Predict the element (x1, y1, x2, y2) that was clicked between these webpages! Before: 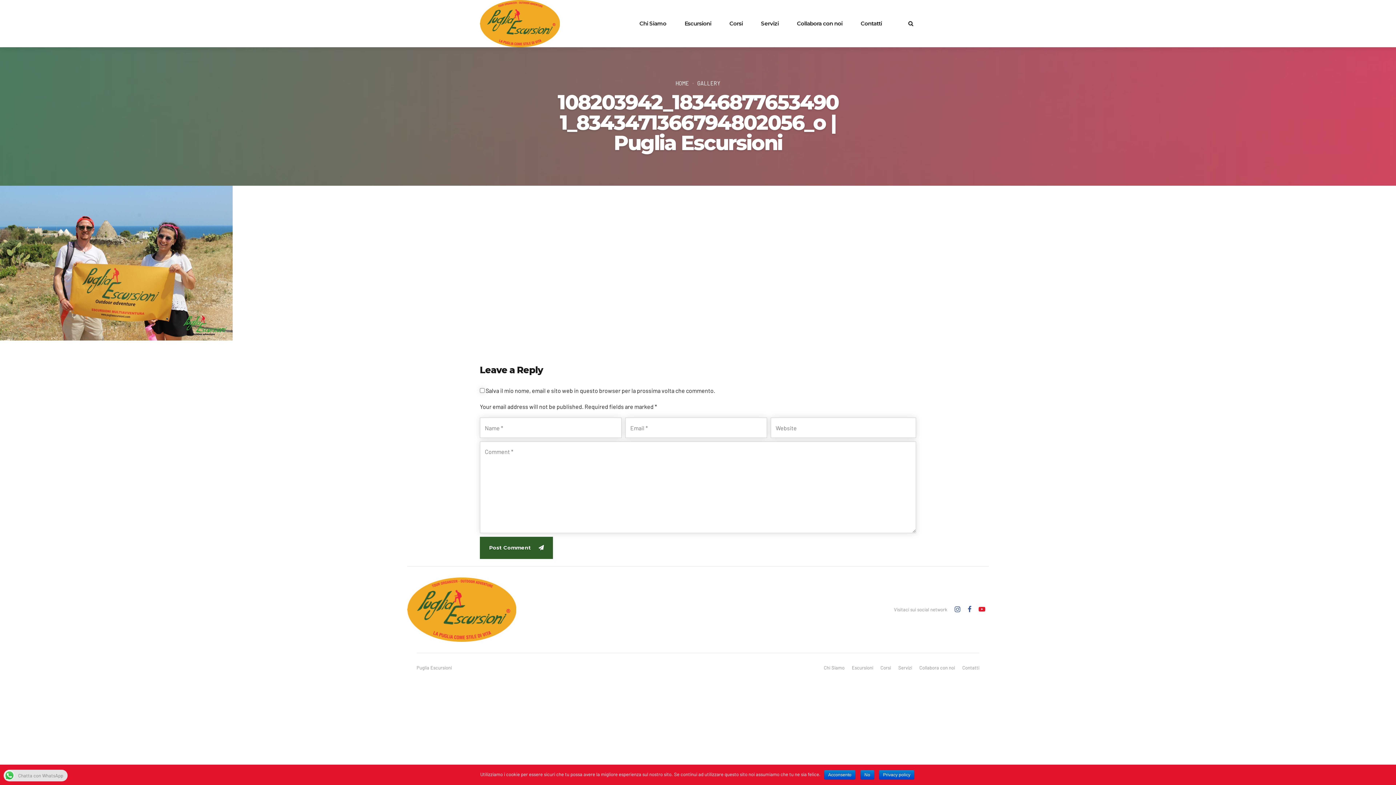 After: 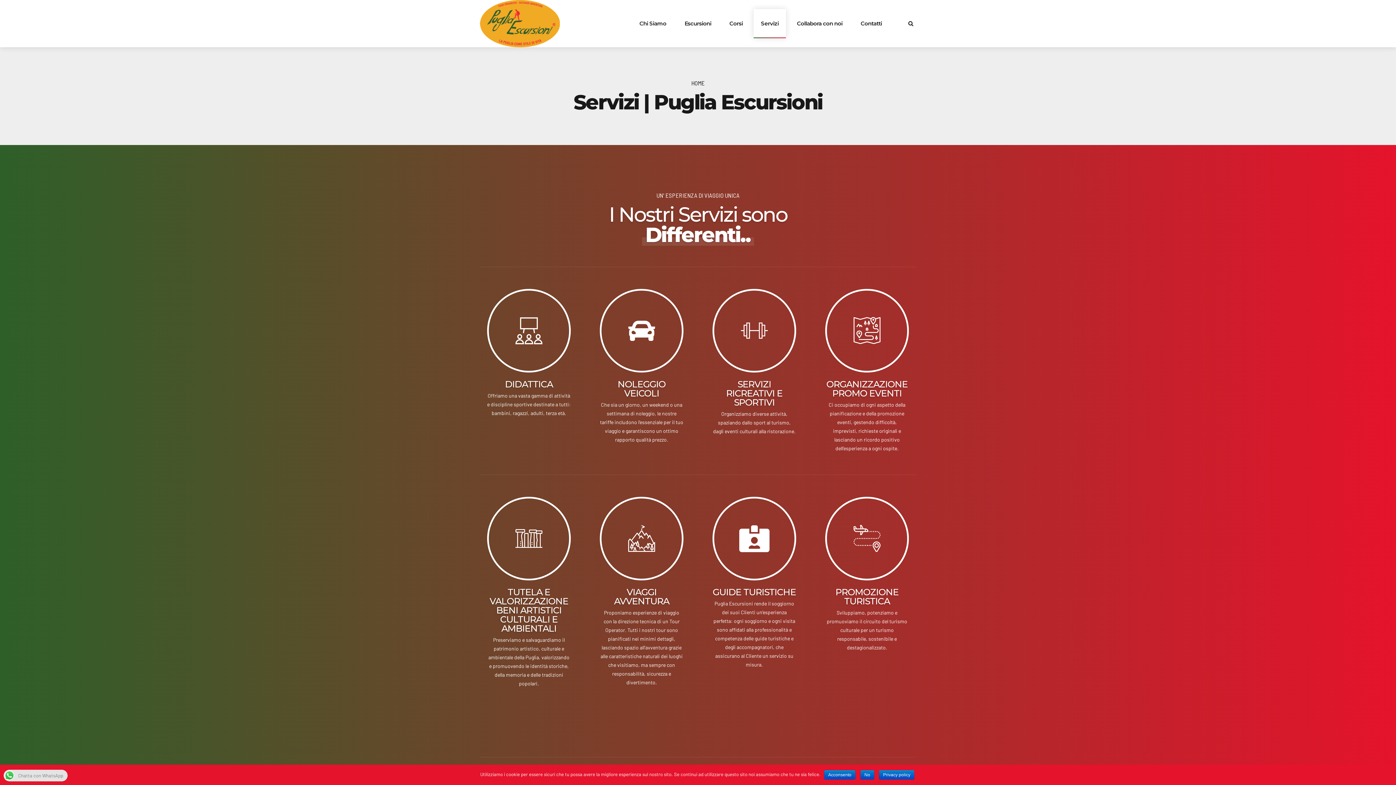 Action: bbox: (761, 0, 778, 47) label: Servizi